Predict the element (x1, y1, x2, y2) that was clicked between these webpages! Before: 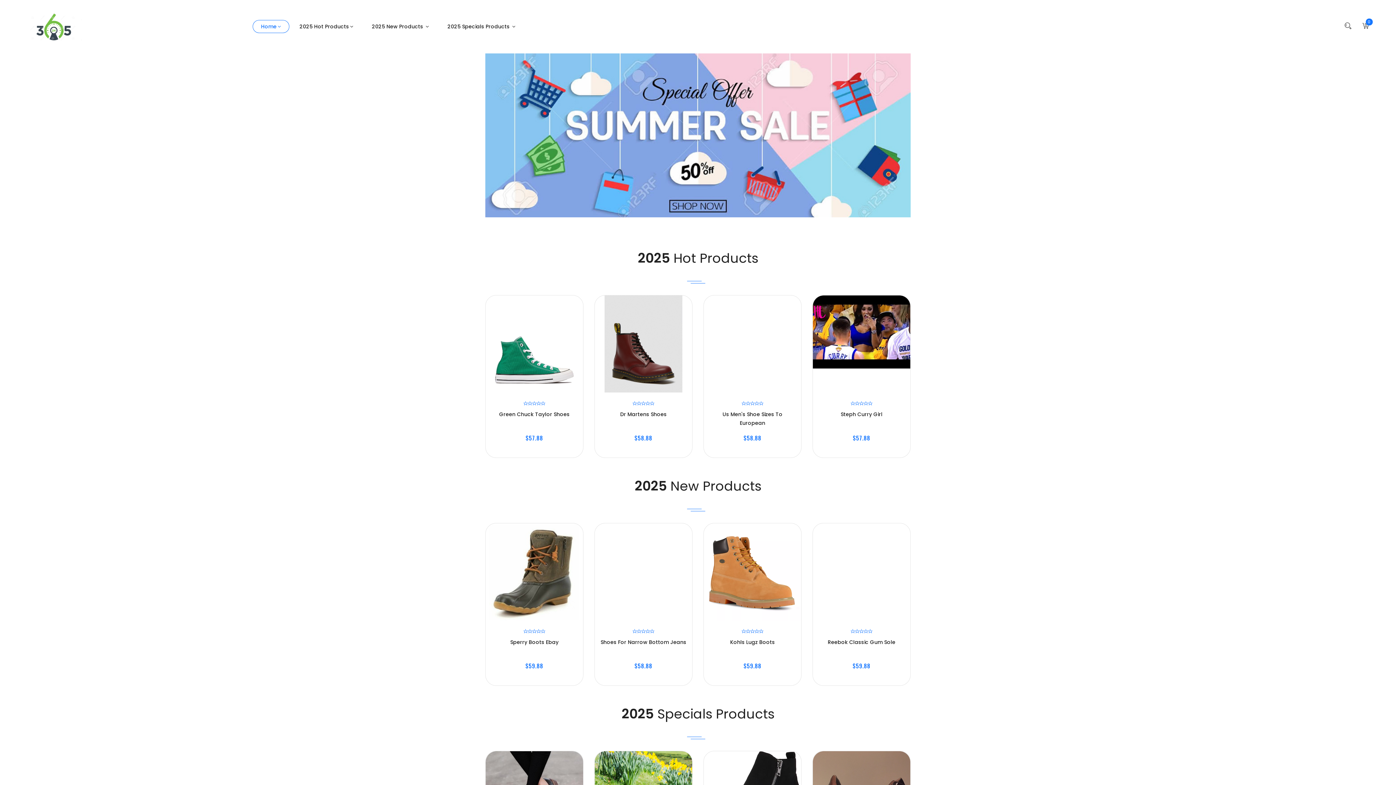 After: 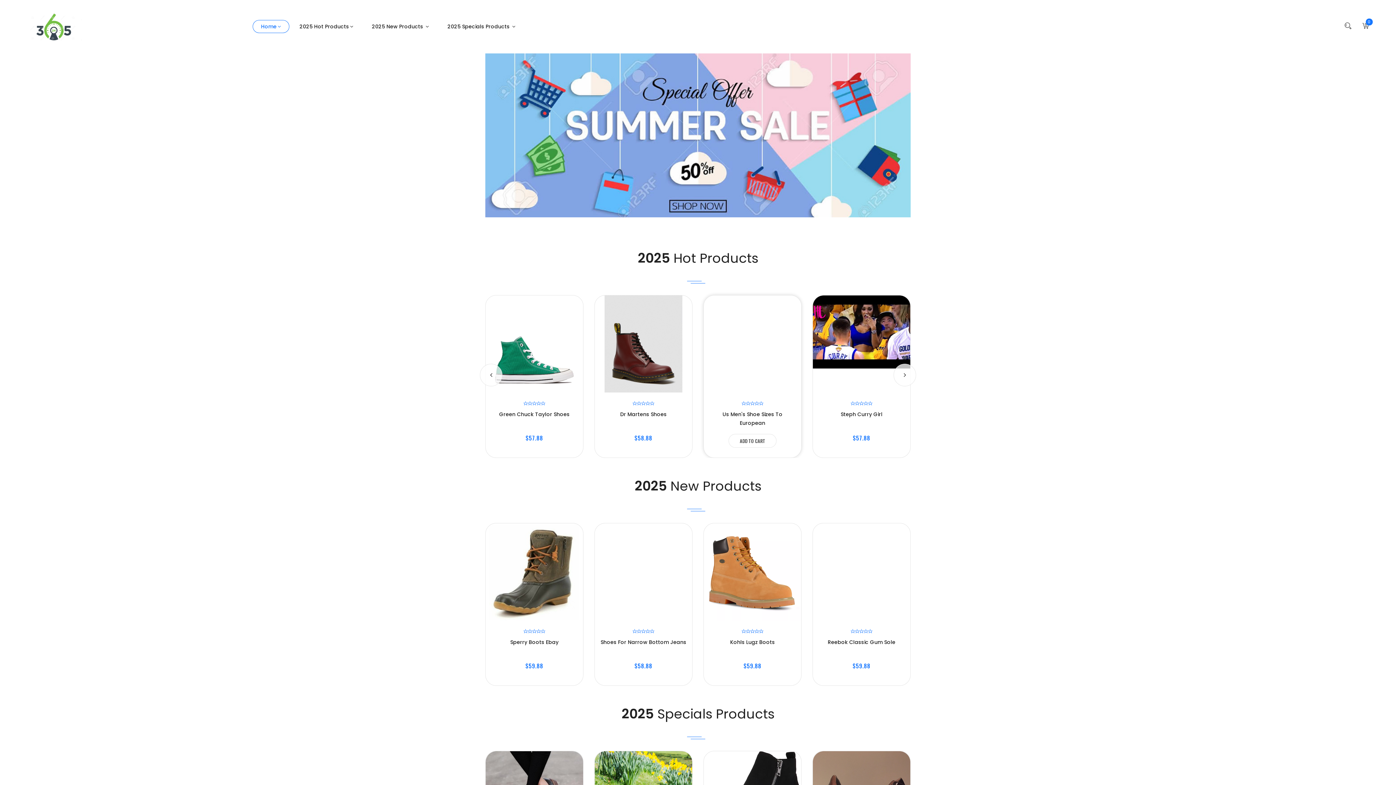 Action: bbox: (741, 400, 746, 406)